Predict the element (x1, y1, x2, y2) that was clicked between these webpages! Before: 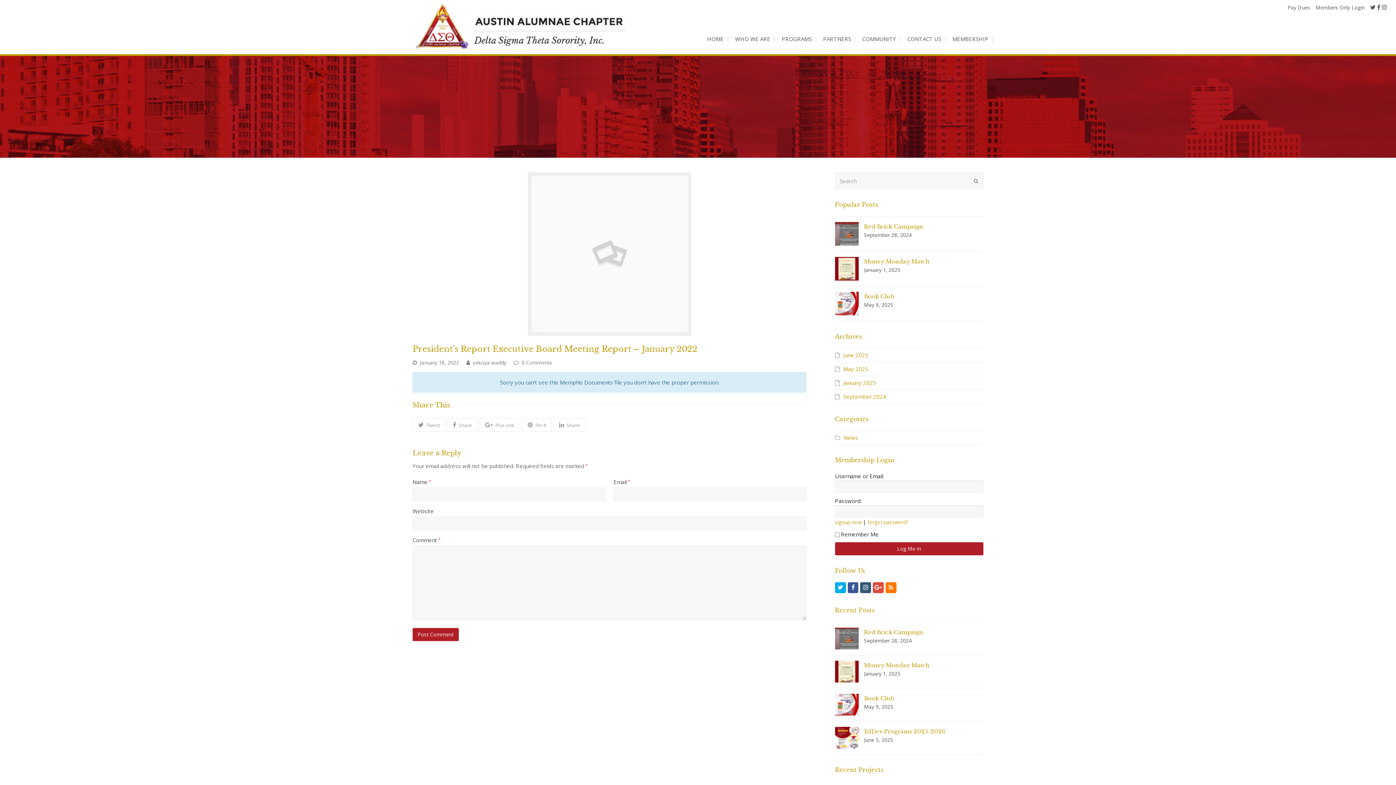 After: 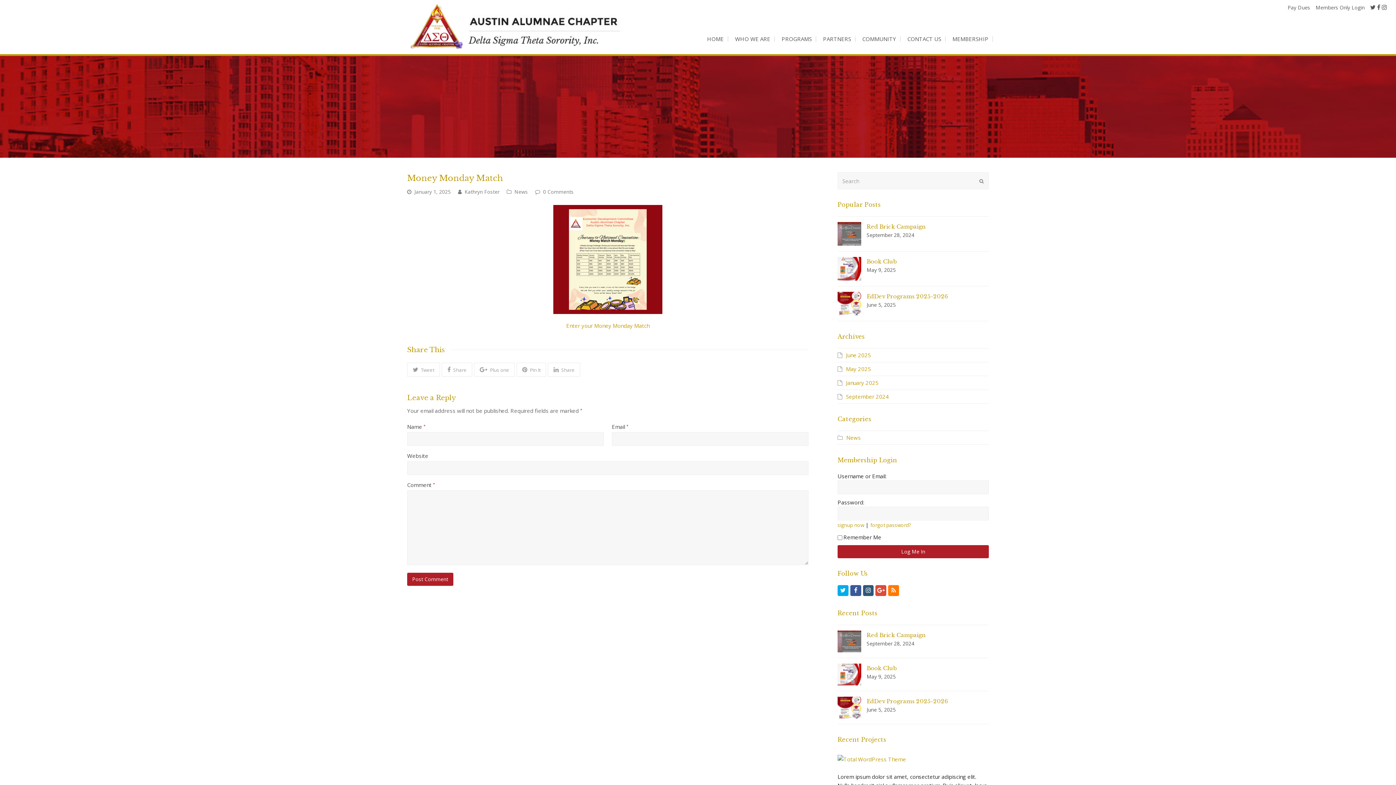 Action: label: Money Monday Match bbox: (864, 258, 929, 265)